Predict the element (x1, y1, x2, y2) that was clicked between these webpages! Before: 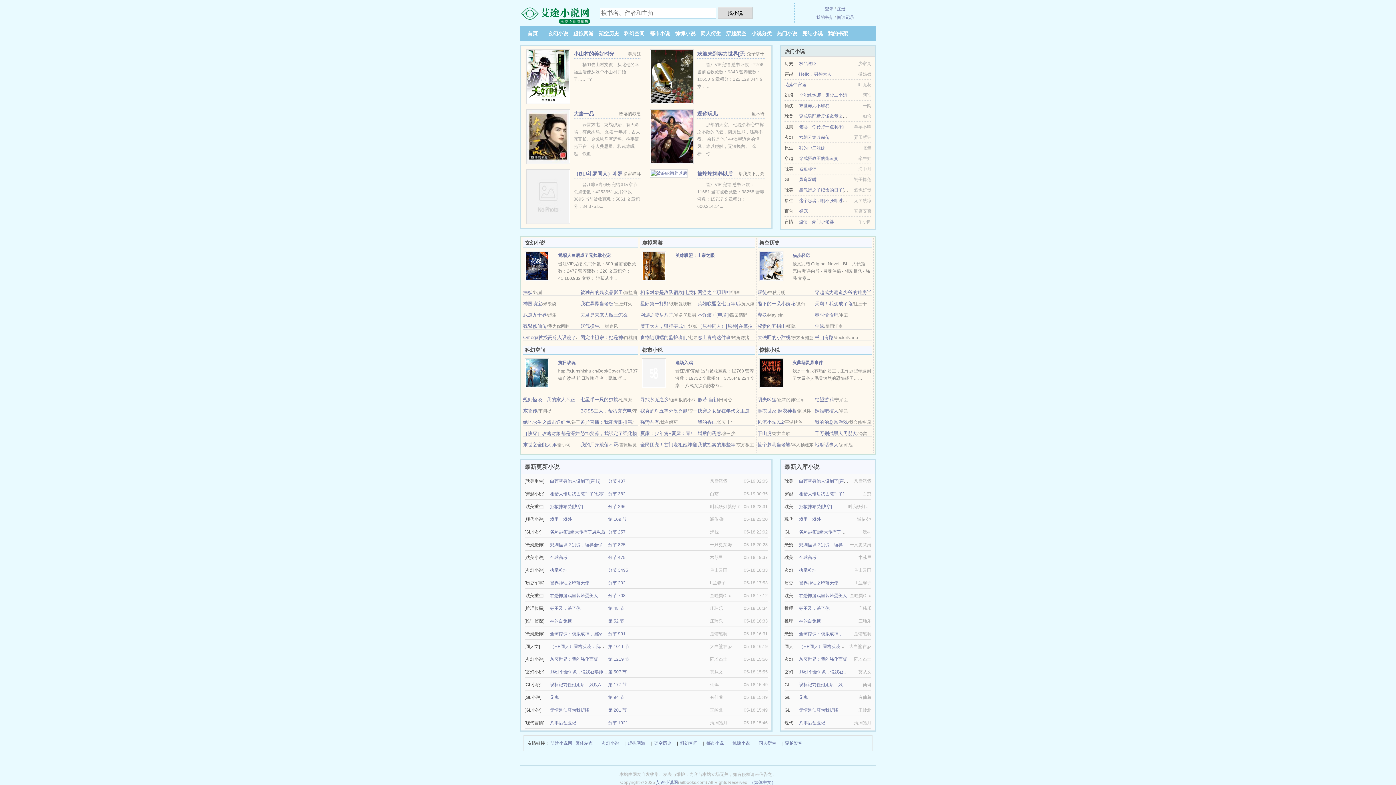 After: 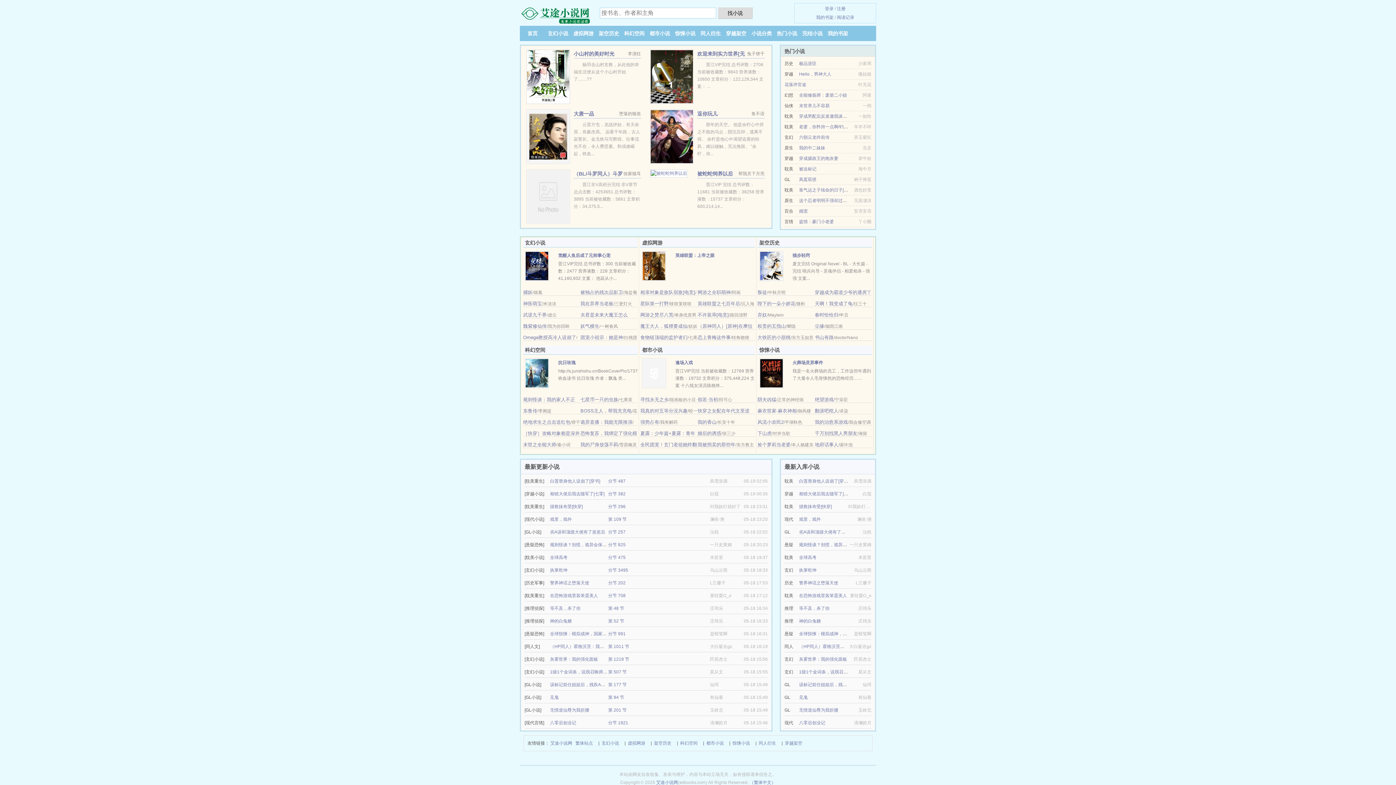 Action: bbox: (799, 177, 816, 182) label: 凤鸾双骄